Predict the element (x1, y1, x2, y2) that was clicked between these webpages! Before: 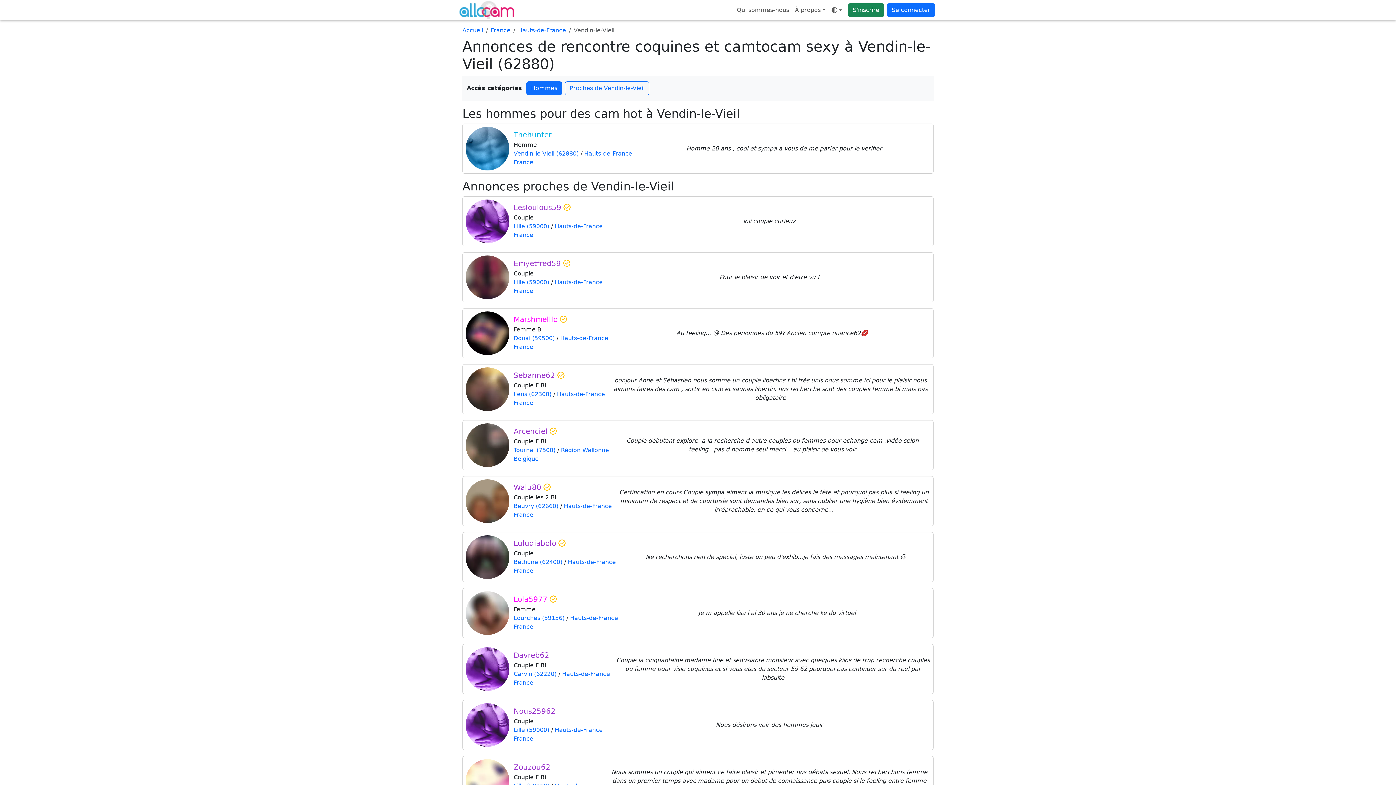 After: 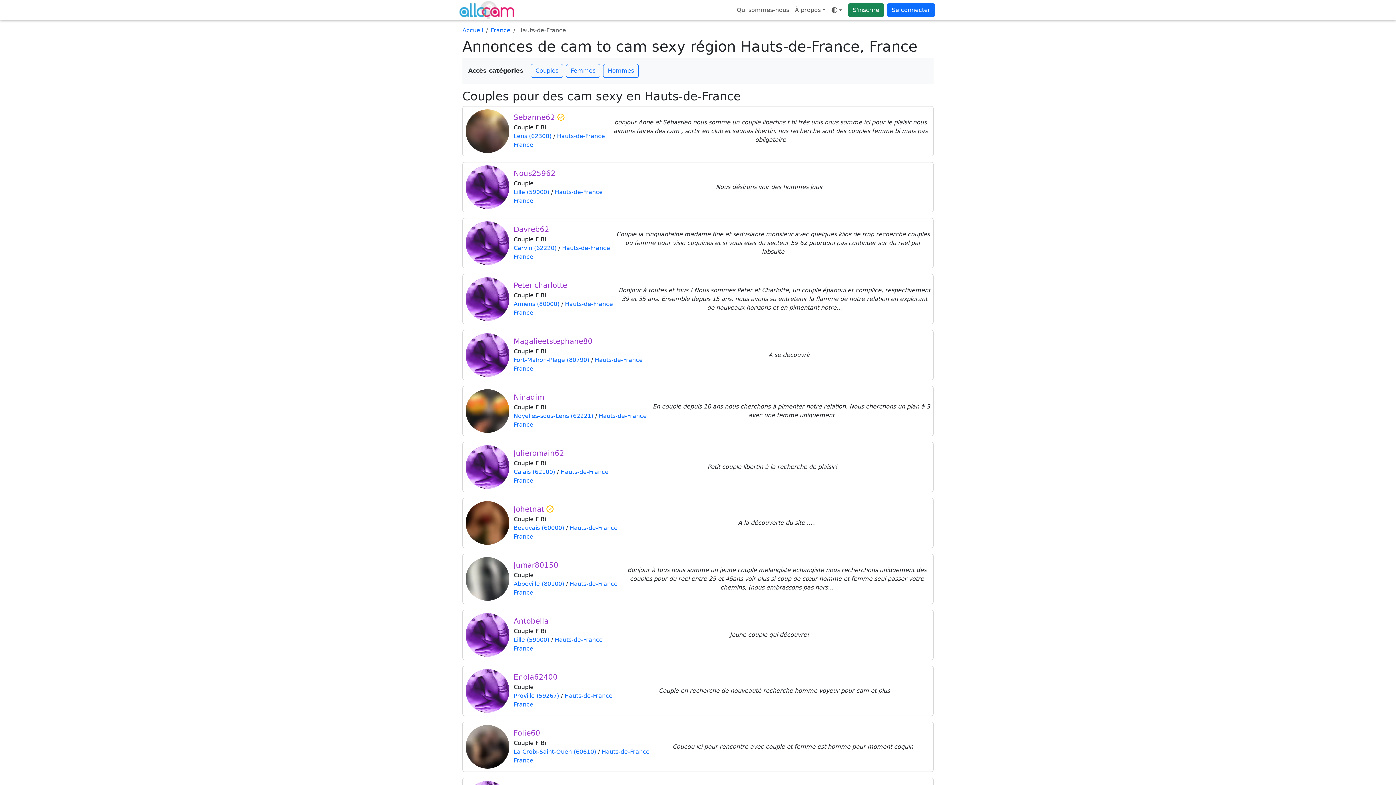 Action: label: Hauts-de-France bbox: (568, 558, 616, 565)